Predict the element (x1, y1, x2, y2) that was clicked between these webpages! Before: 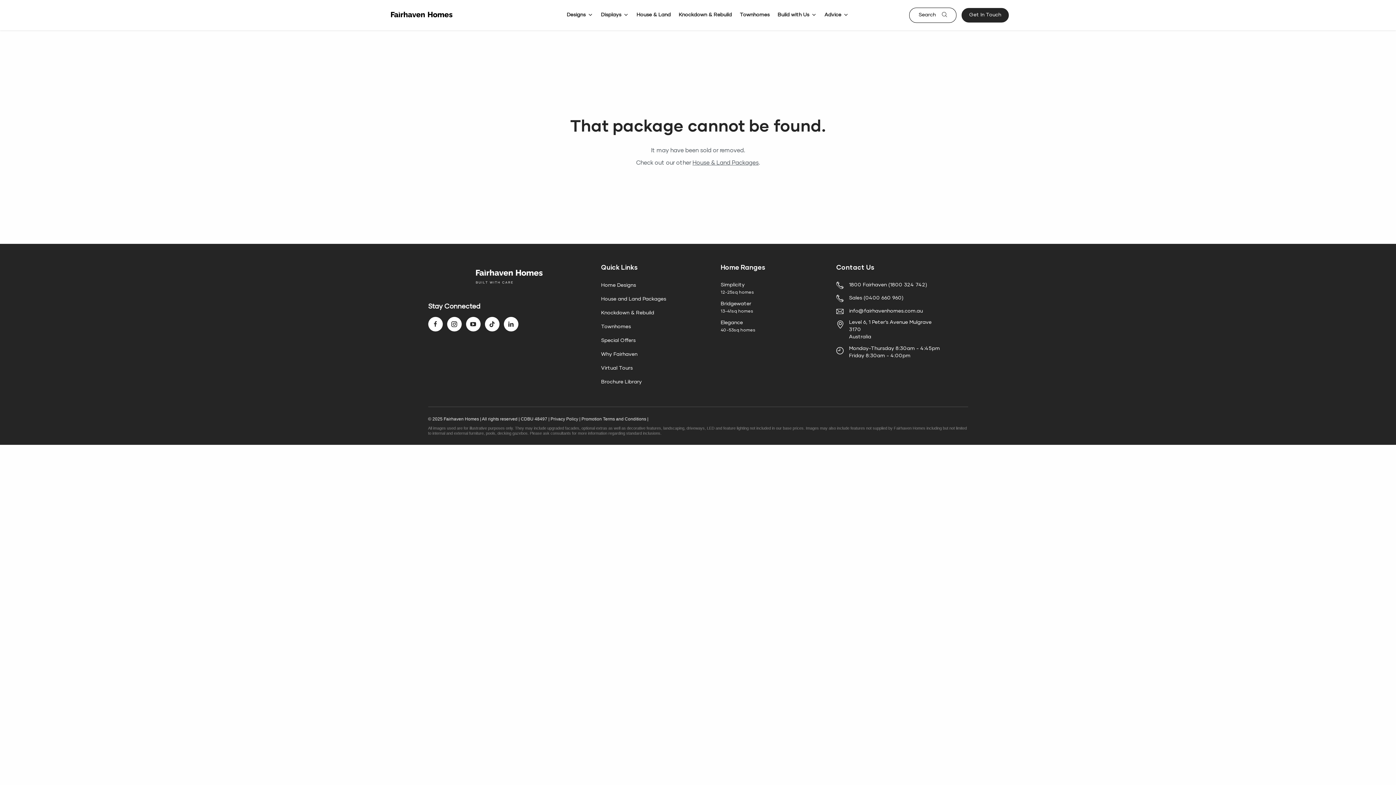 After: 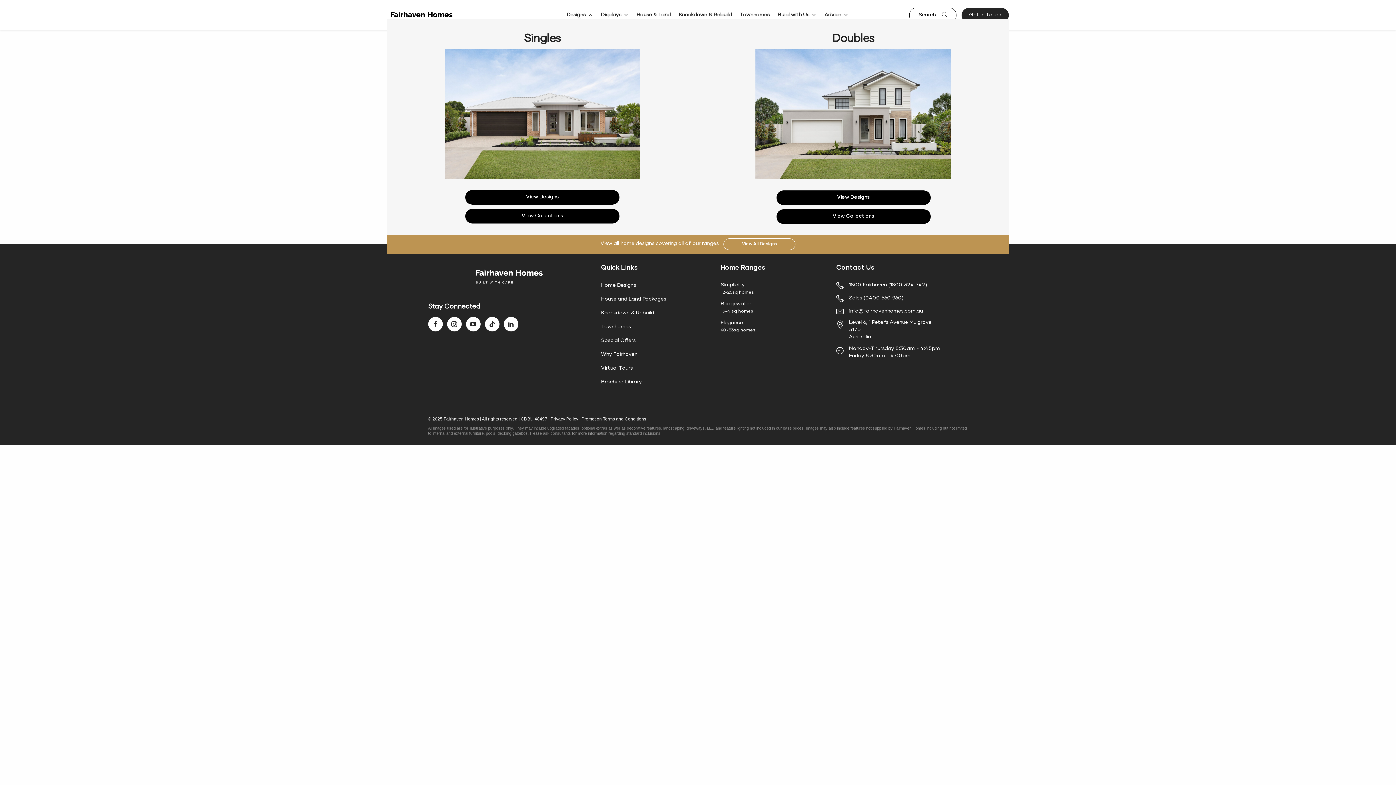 Action: bbox: (563, 10, 597, 19) label: Designs